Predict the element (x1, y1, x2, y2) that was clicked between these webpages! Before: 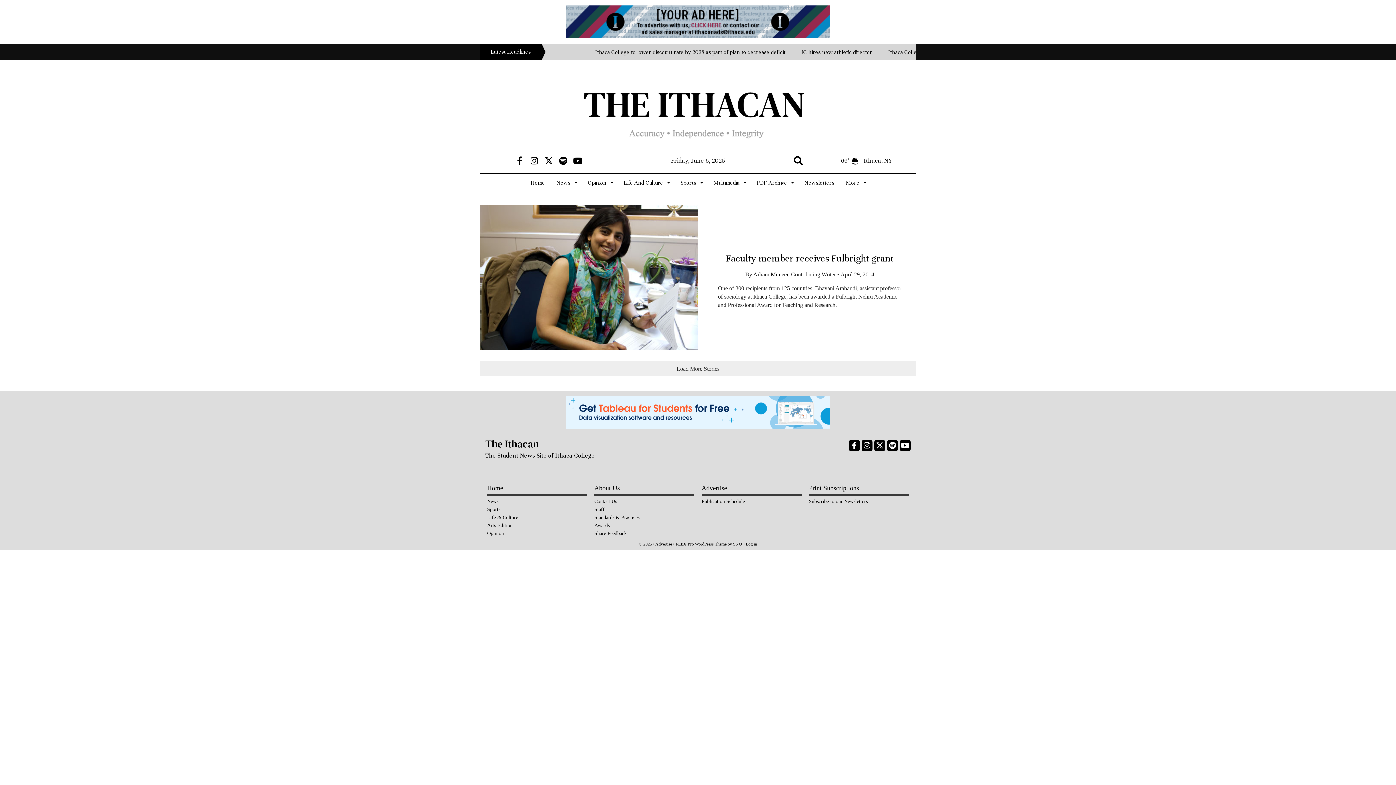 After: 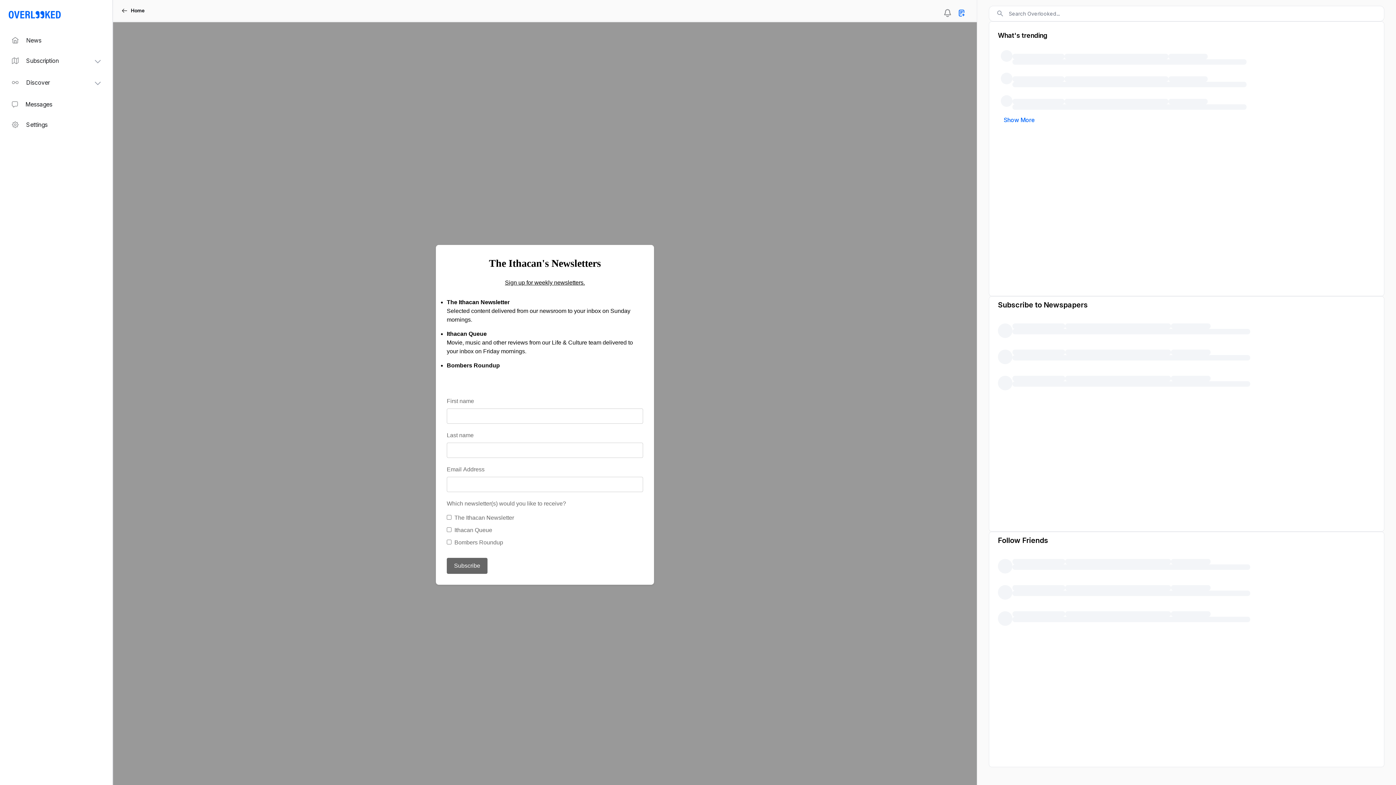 Action: label: Newsletters bbox: (798, 173, 840, 192)